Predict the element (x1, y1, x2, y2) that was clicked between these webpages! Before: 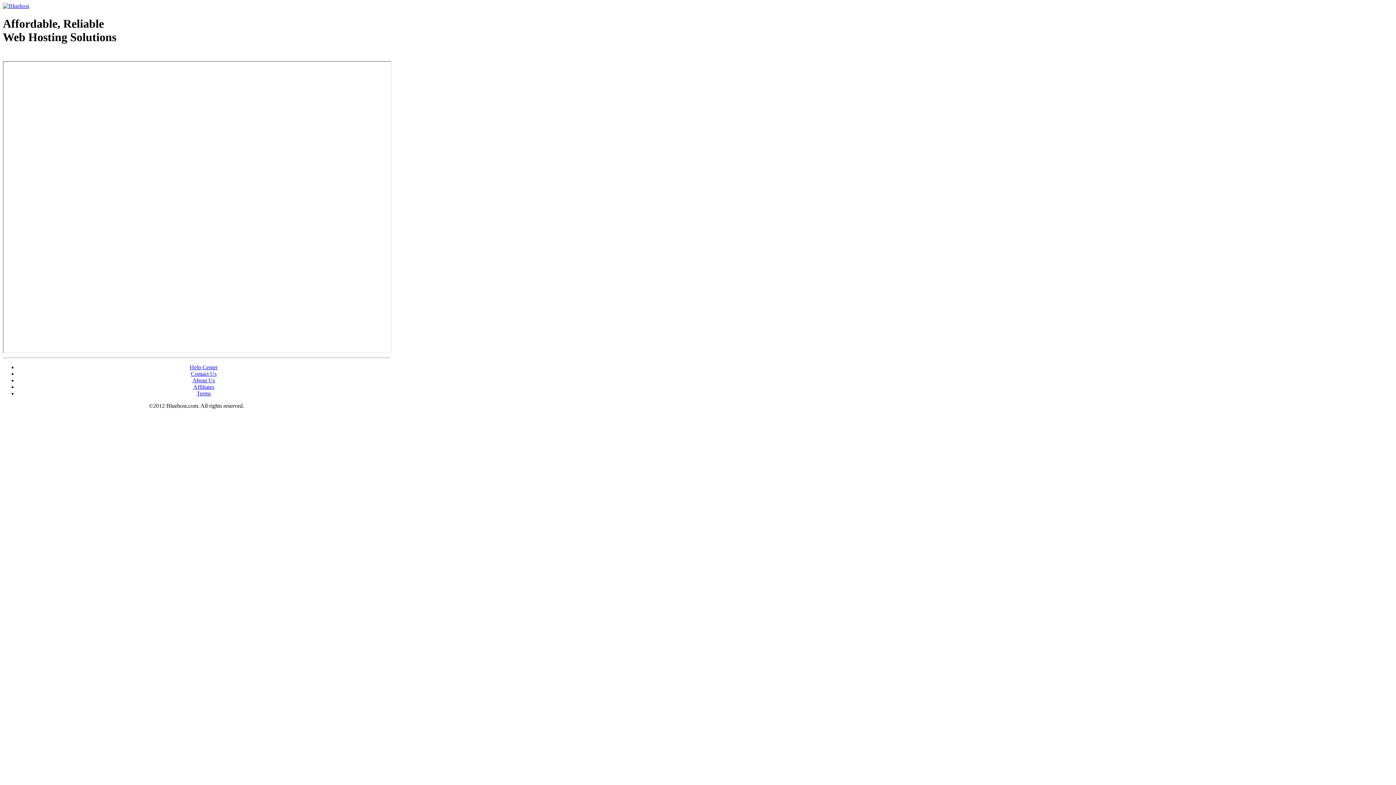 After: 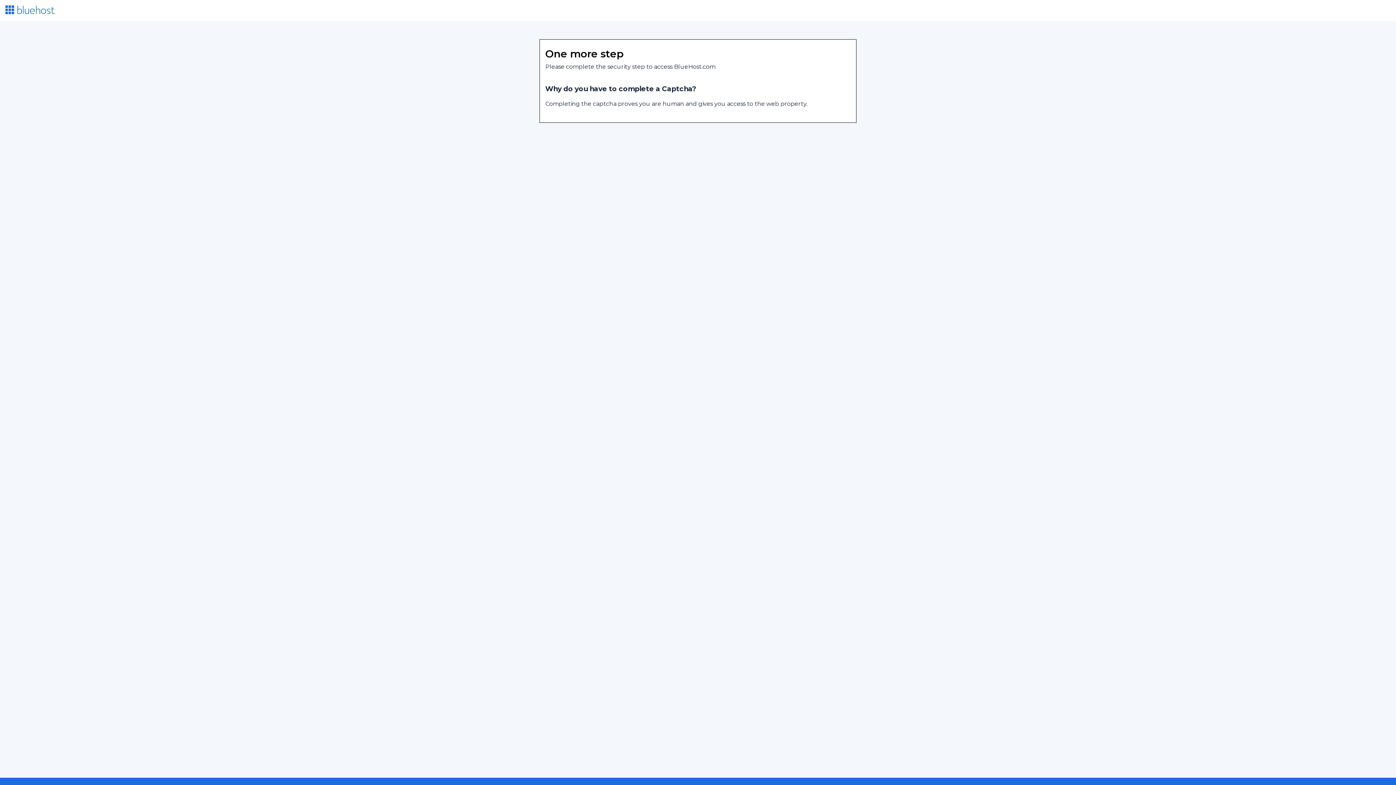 Action: bbox: (190, 370, 216, 377) label: Contact Us